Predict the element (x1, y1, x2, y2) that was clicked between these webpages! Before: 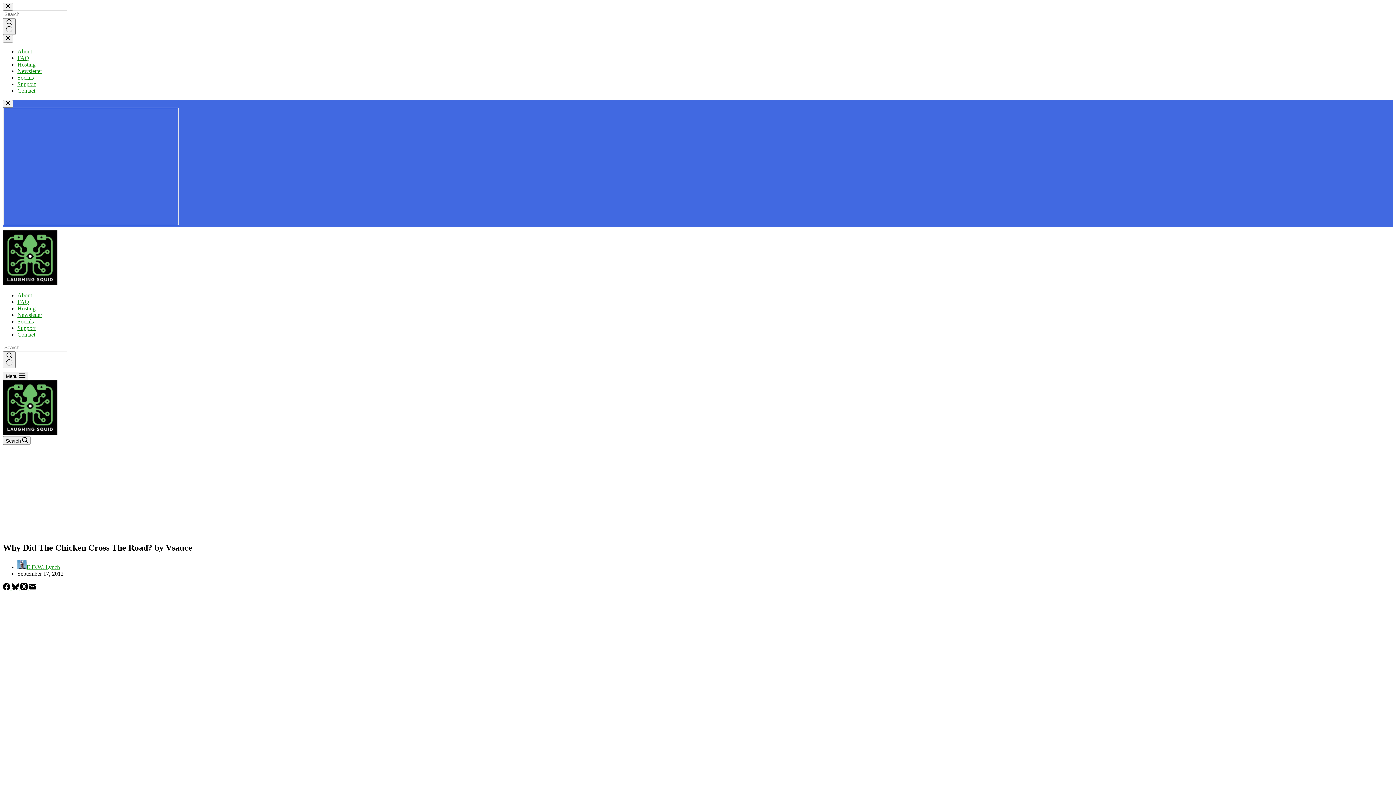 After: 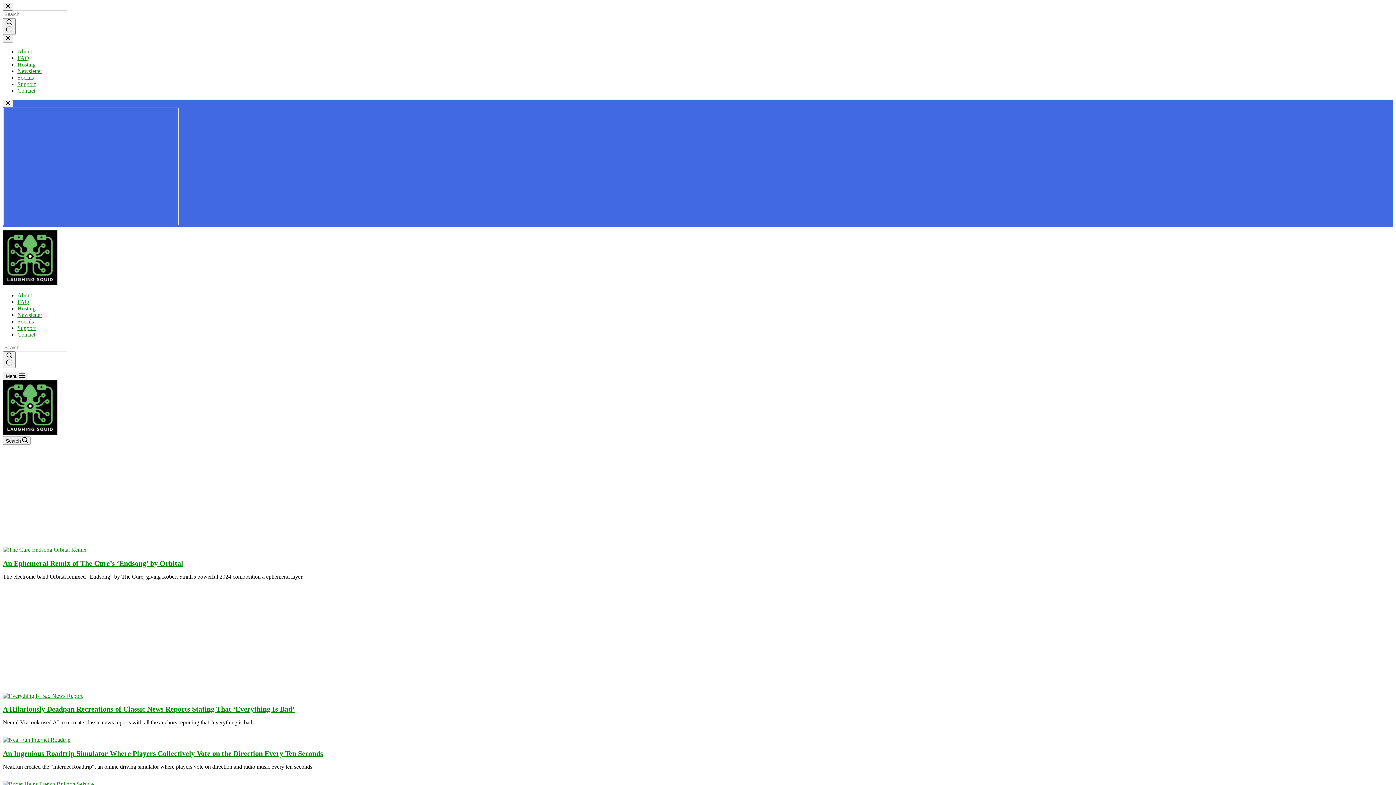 Action: bbox: (2, 429, 57, 436)